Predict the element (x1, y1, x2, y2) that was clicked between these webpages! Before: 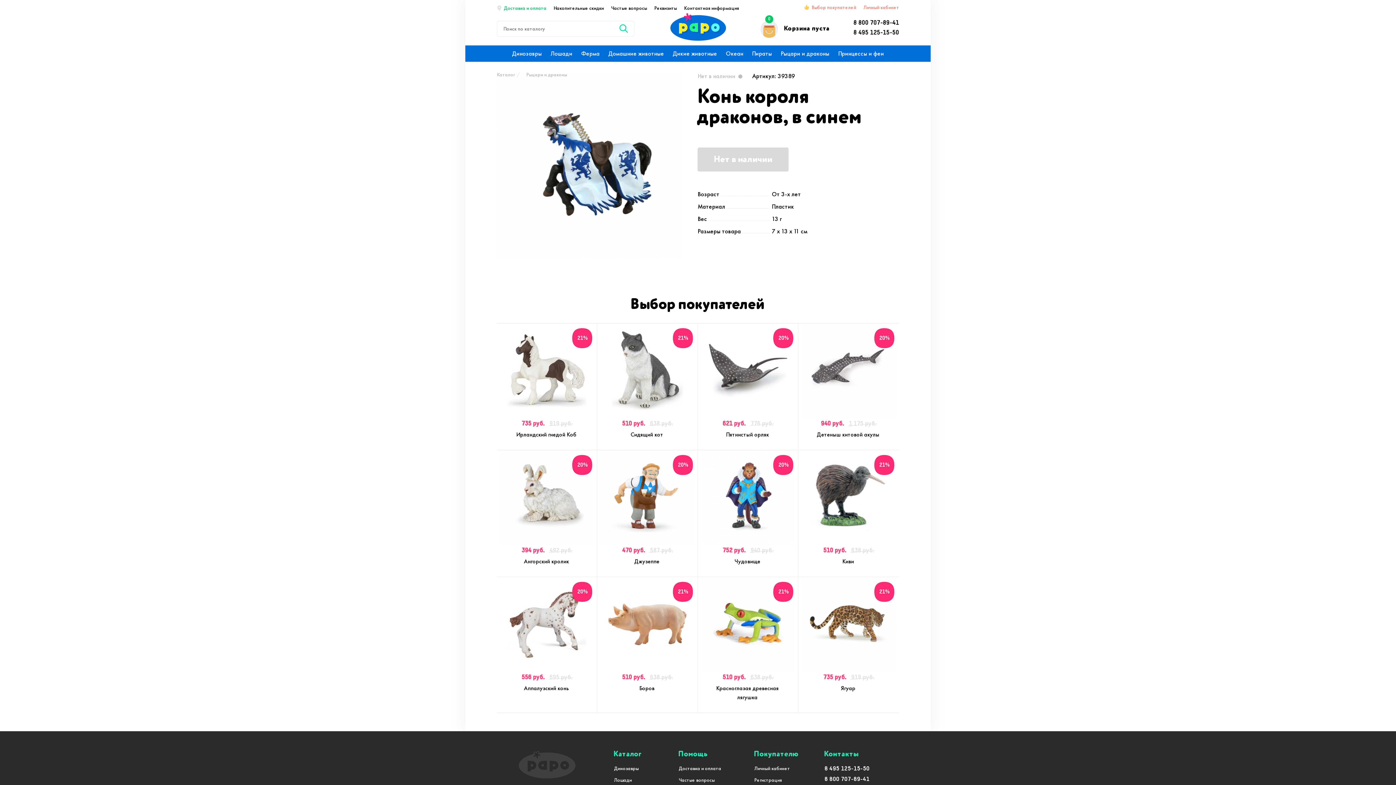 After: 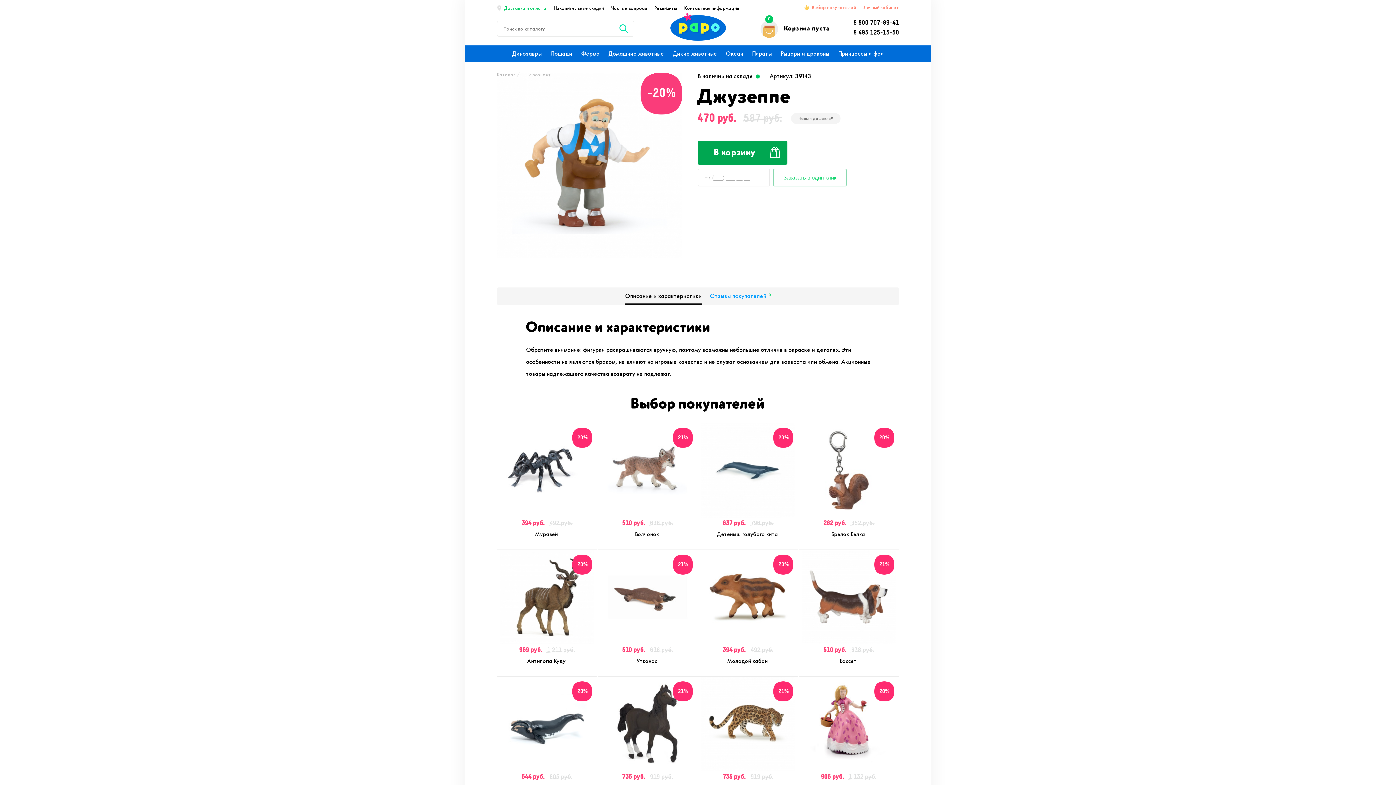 Action: label: 20% bbox: (597, 450, 697, 546)